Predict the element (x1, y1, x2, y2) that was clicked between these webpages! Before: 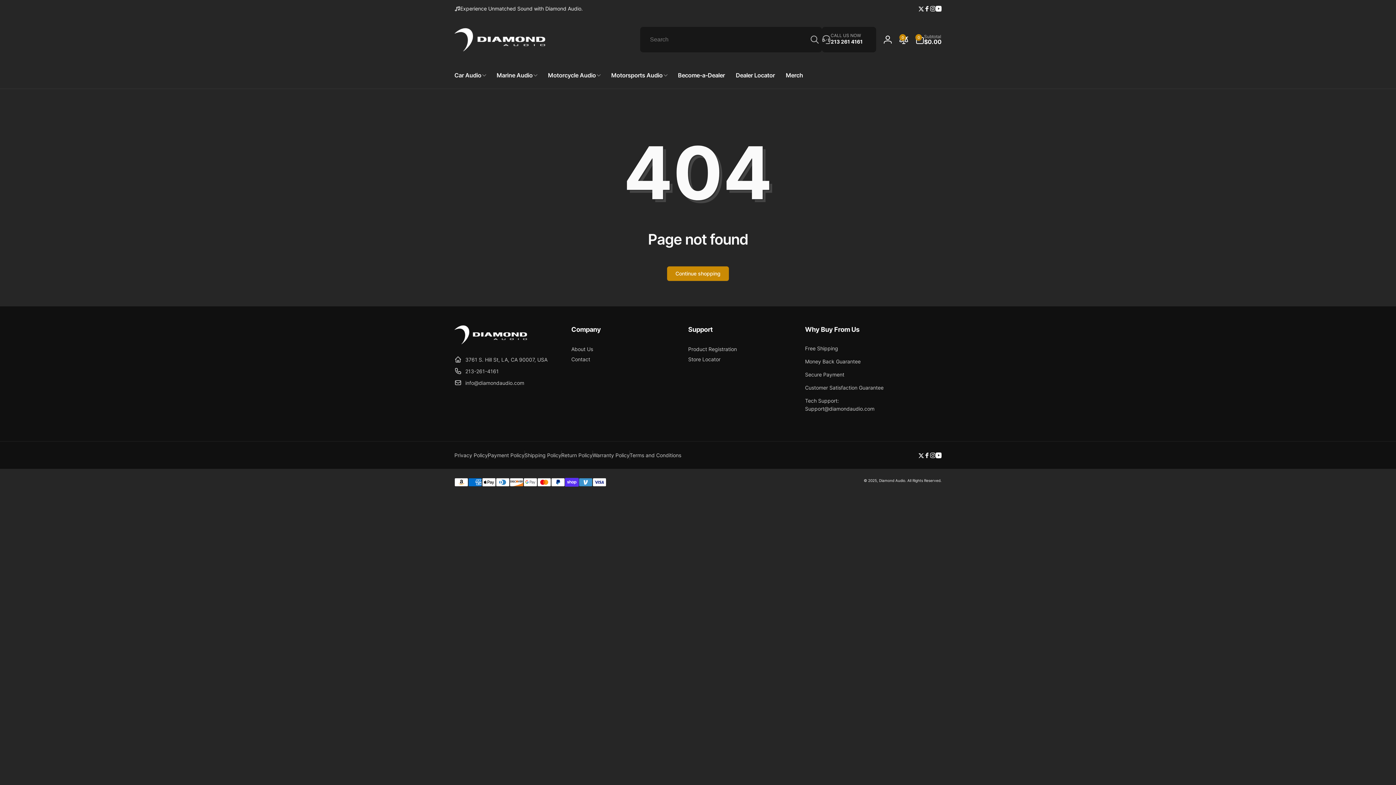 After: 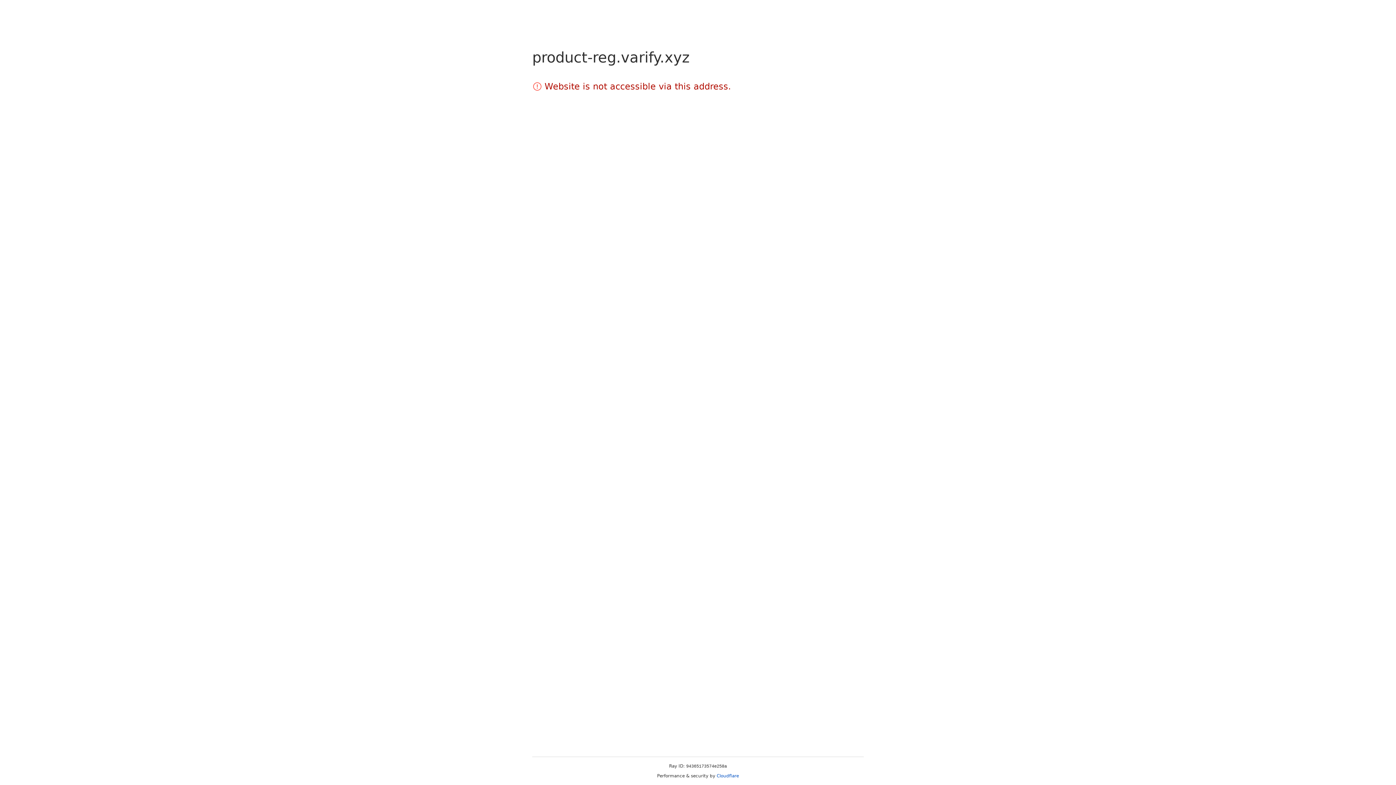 Action: bbox: (688, 346, 737, 354) label: Product Registration